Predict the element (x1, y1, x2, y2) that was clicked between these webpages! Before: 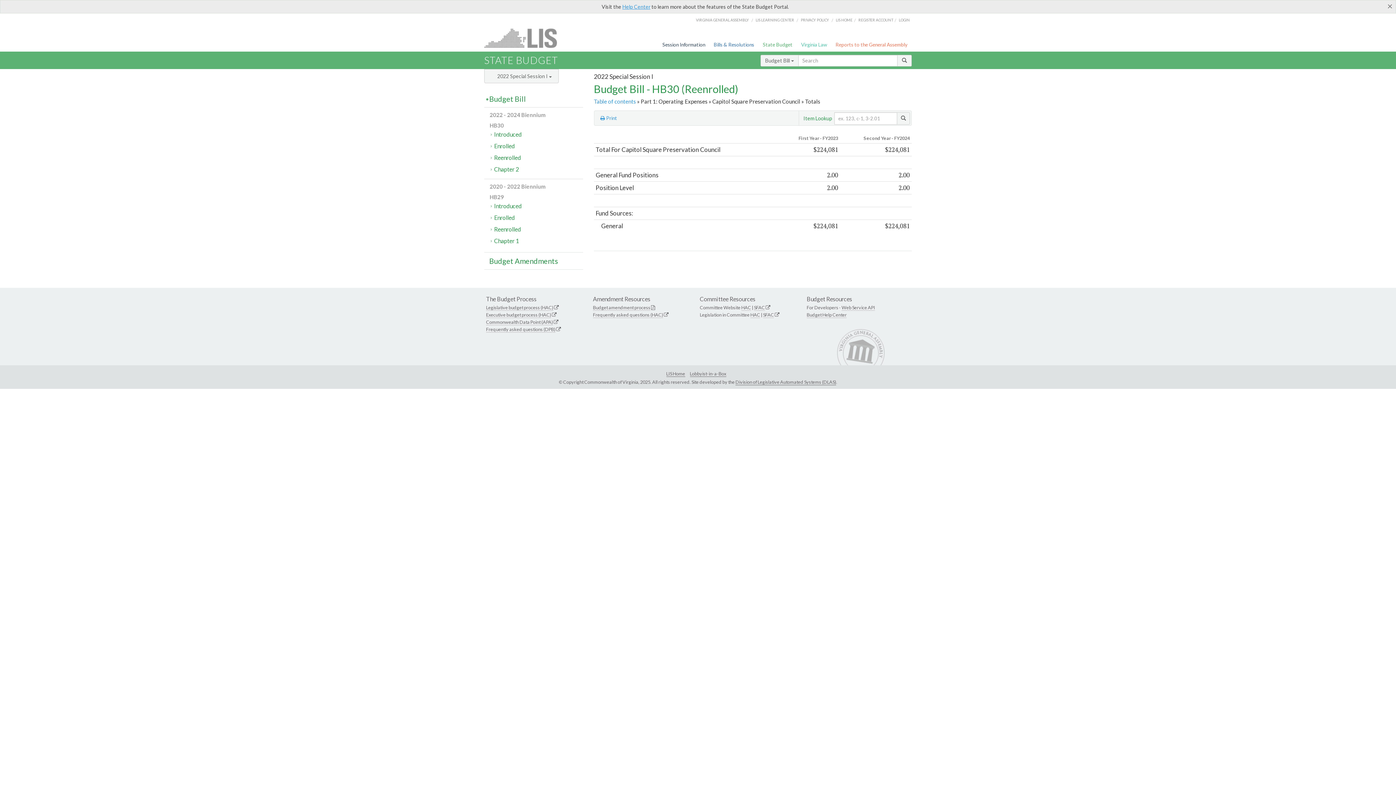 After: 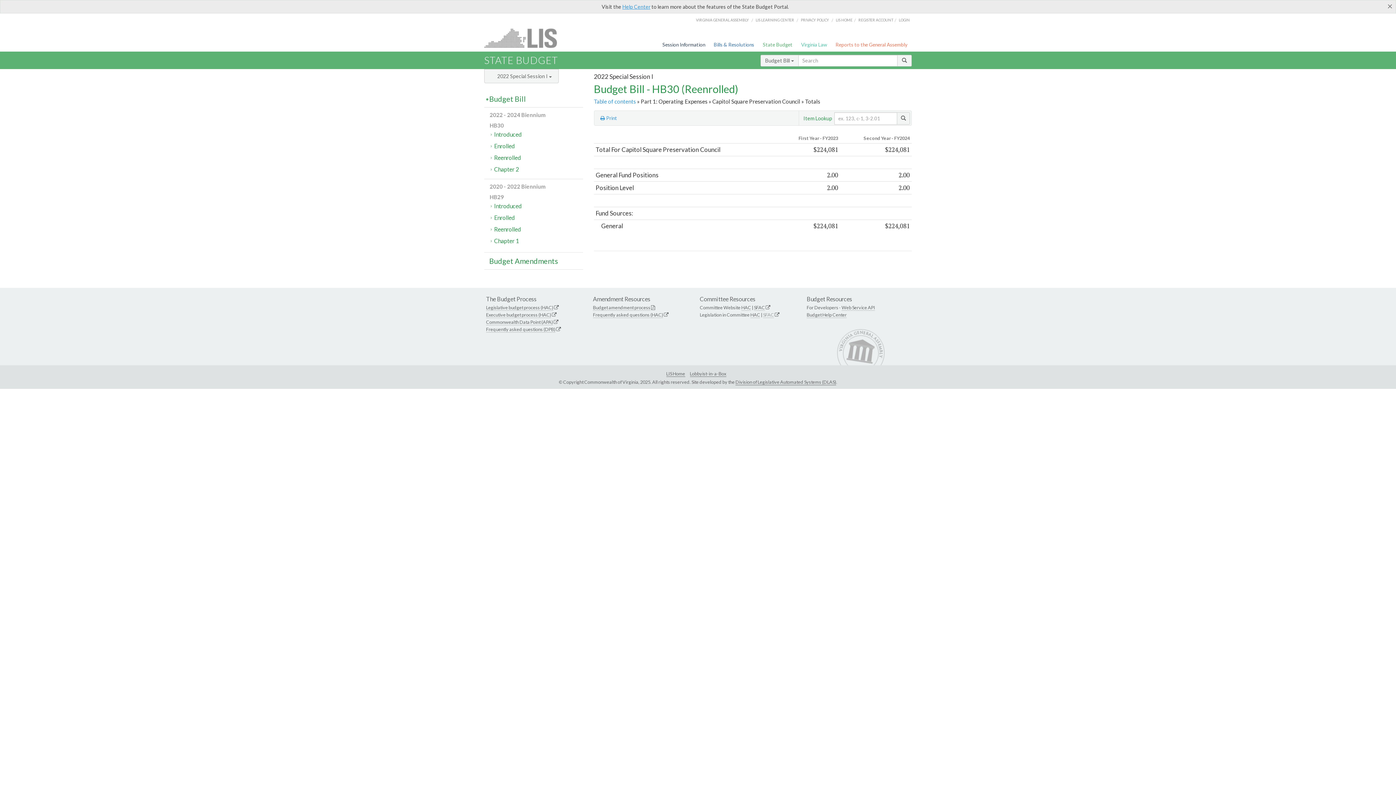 Action: label: SFAC bbox: (763, 312, 774, 318)